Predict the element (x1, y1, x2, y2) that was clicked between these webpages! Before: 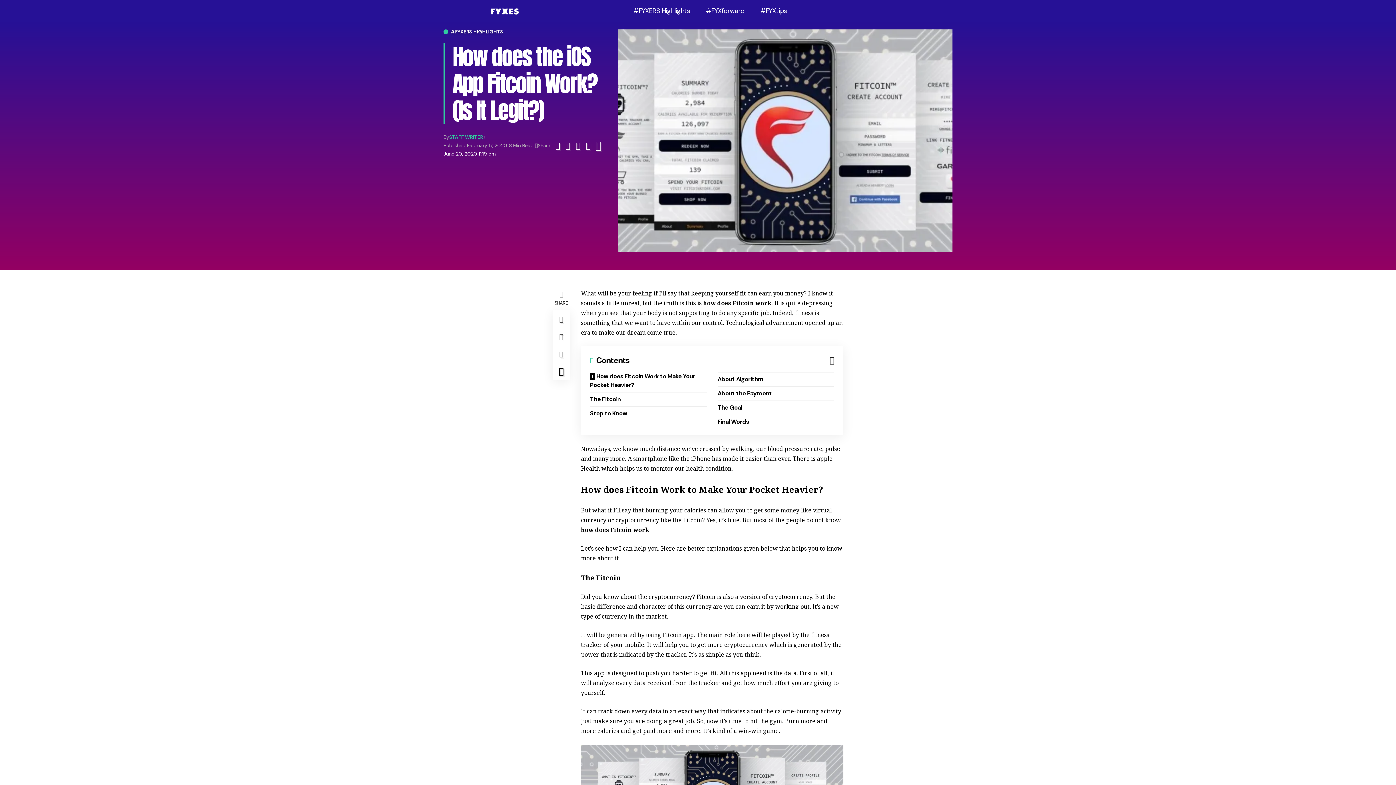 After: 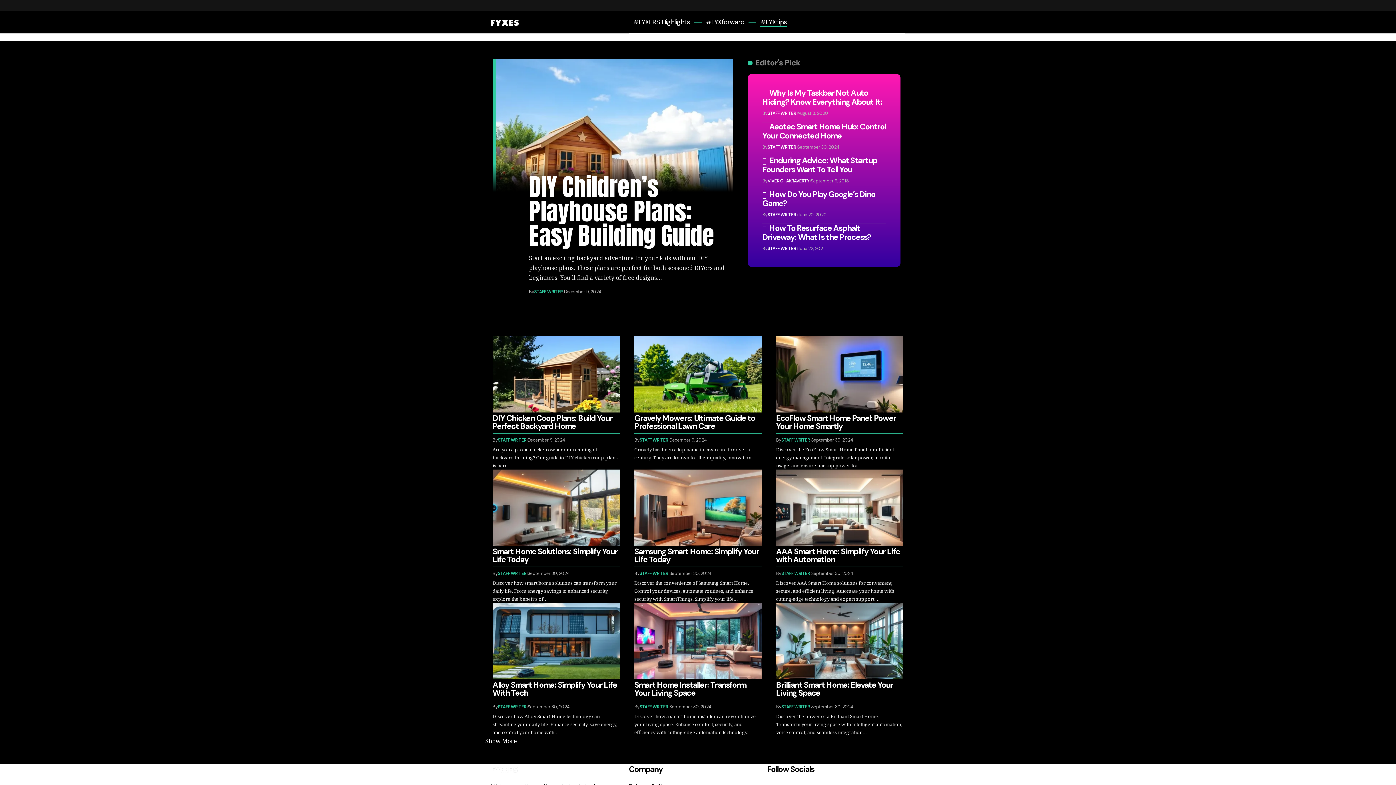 Action: label: #FYXtips bbox: (756, 0, 791, 21)